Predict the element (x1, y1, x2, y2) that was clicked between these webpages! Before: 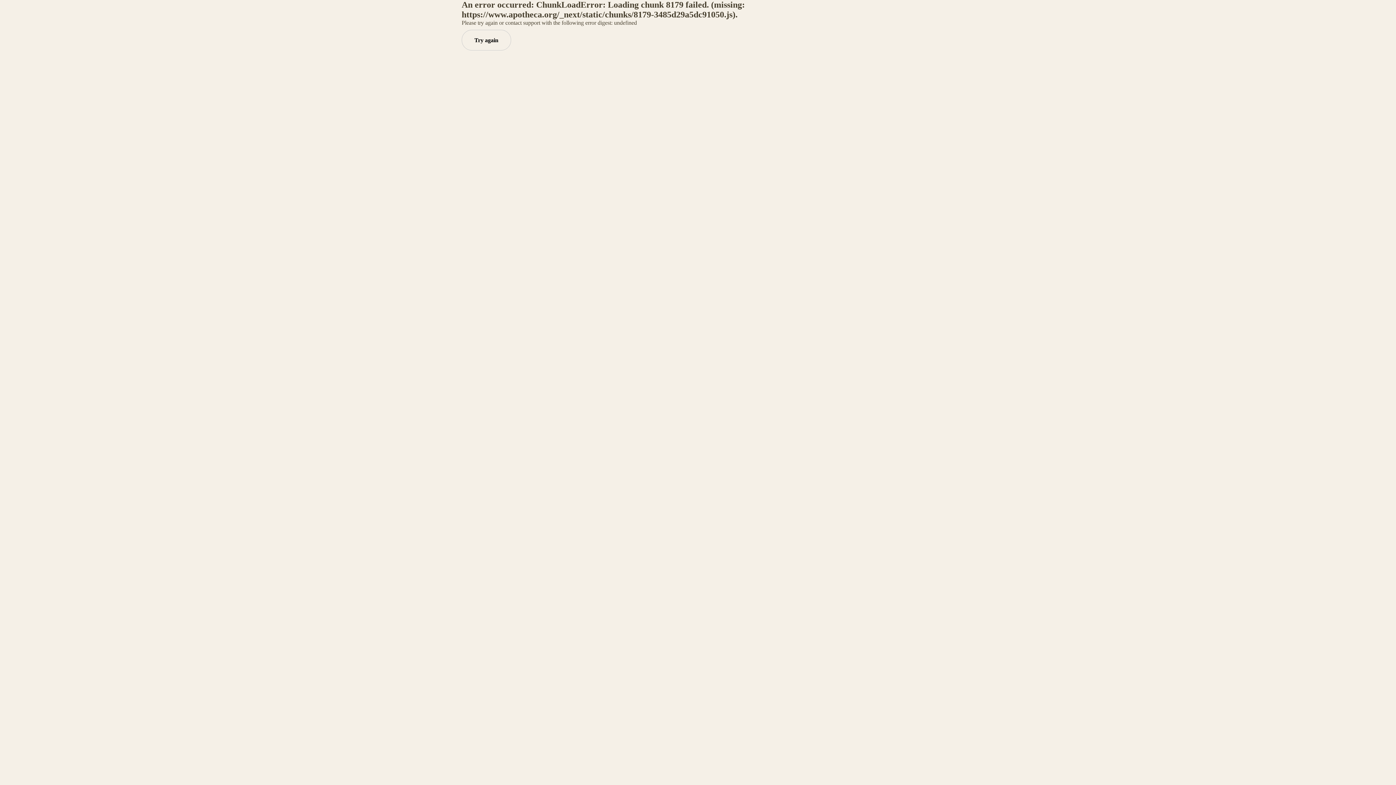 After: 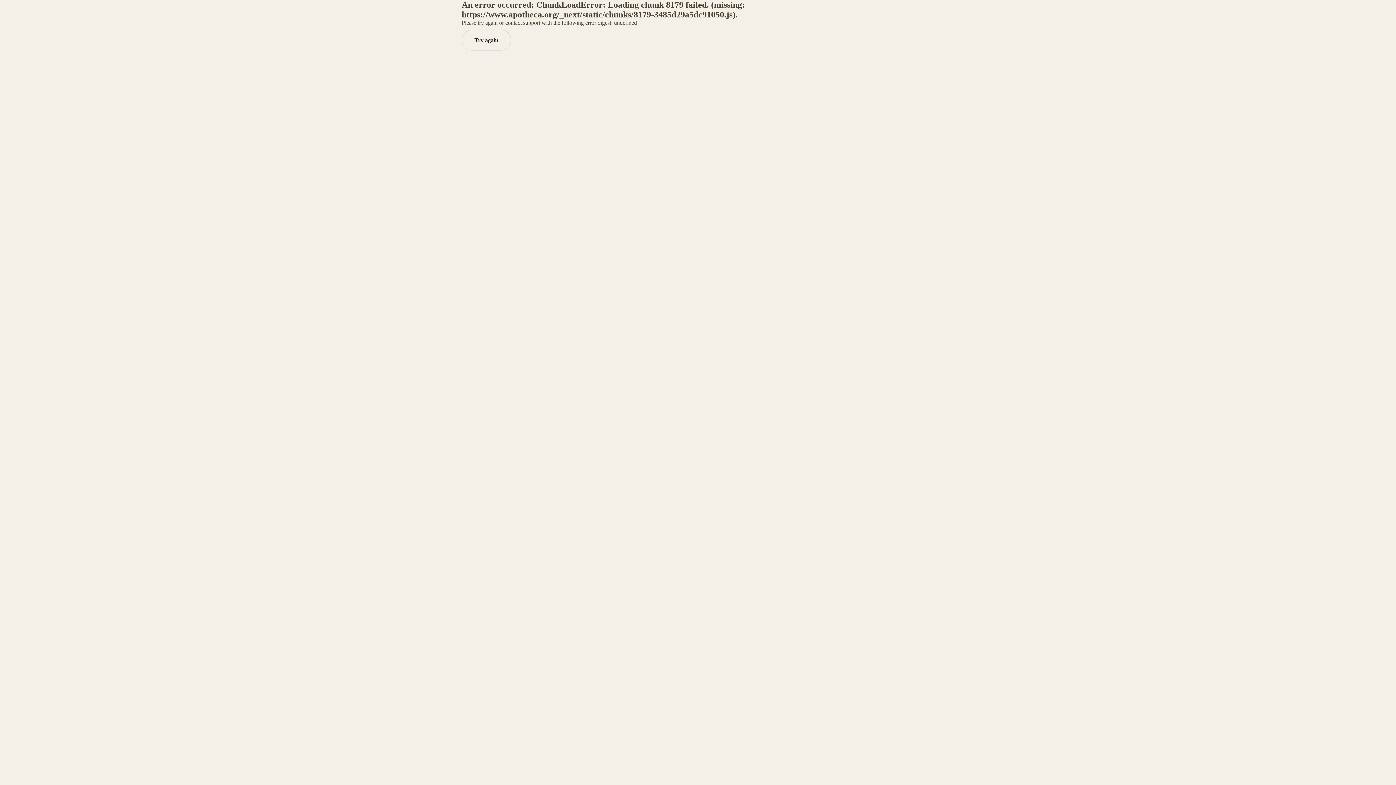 Action: label: Try again bbox: (461, 29, 511, 50)